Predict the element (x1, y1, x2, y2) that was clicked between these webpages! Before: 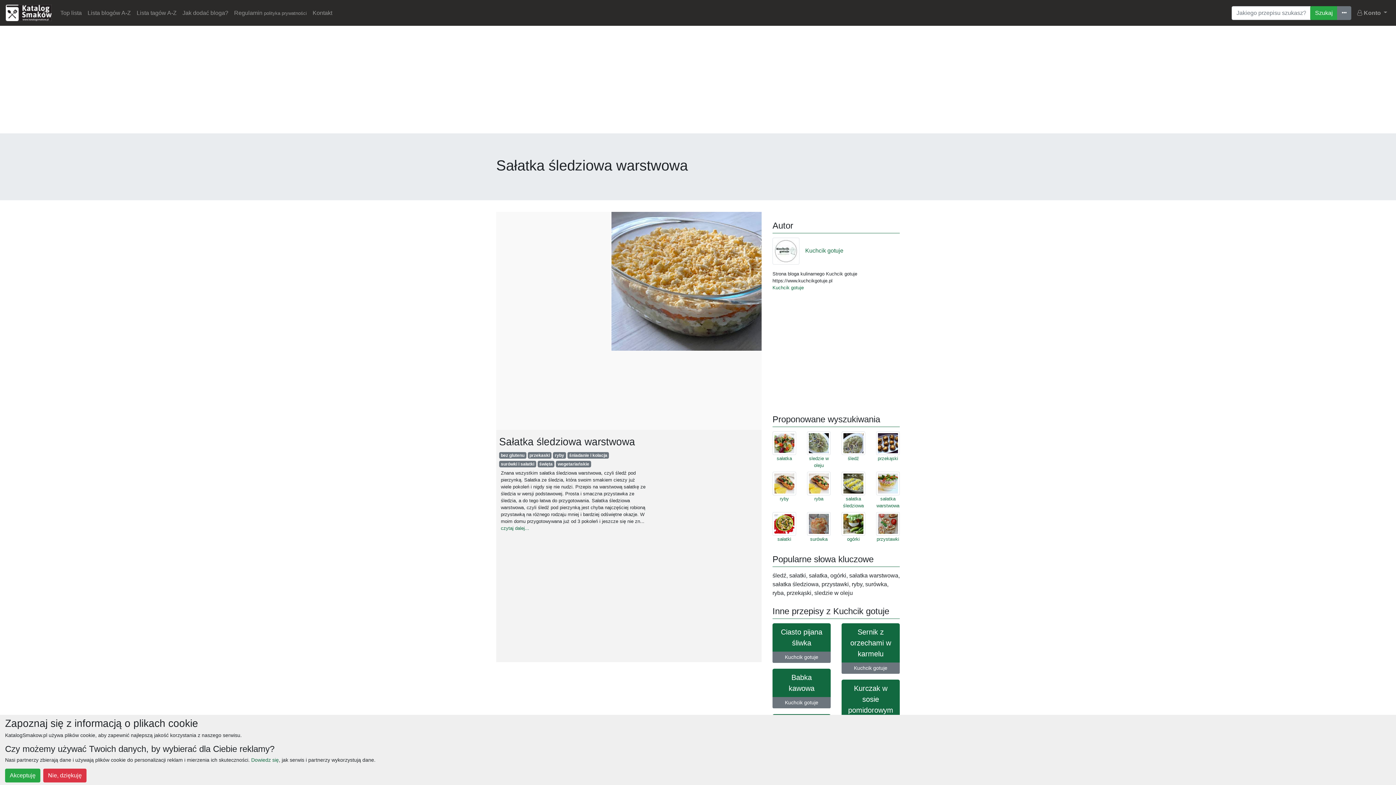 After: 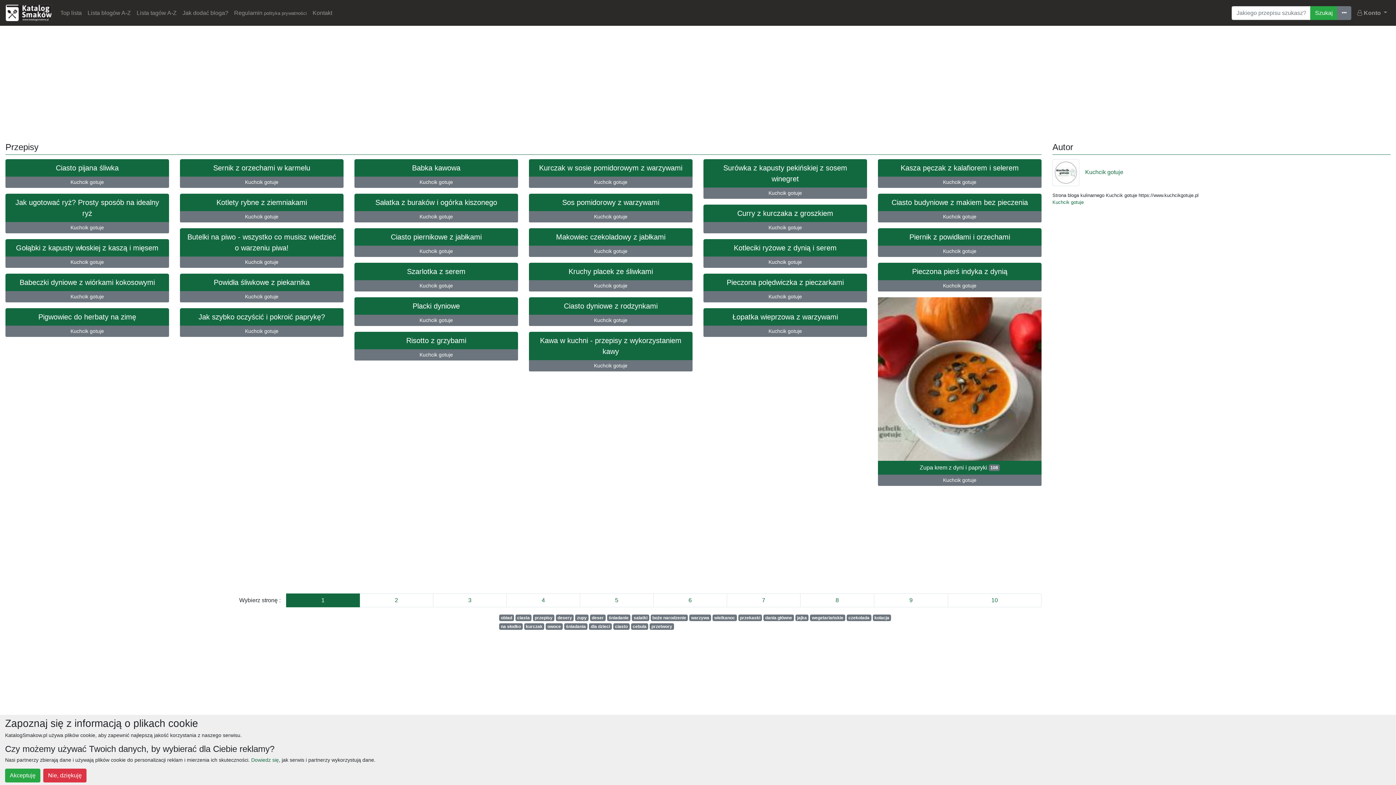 Action: bbox: (772, 247, 843, 253) label: Kuchcik gotuje